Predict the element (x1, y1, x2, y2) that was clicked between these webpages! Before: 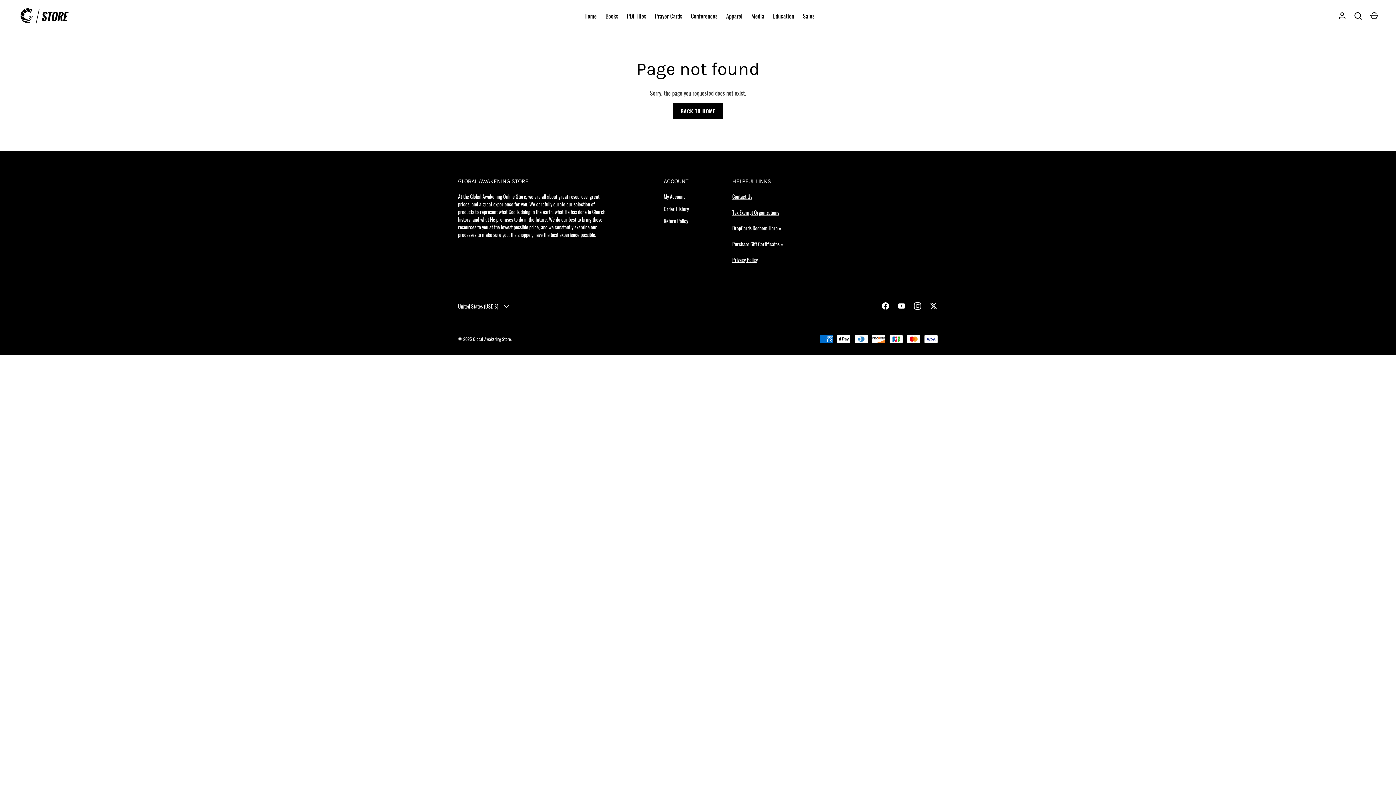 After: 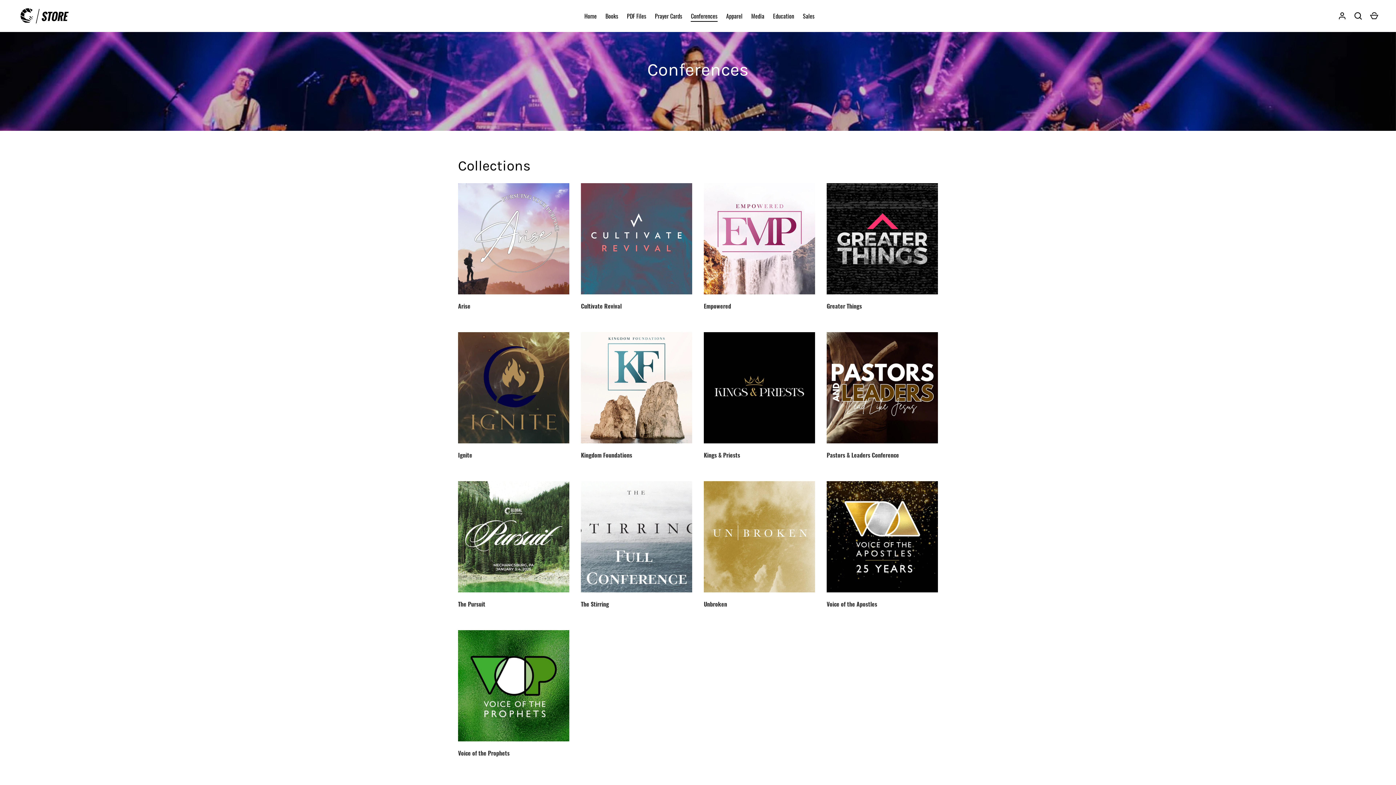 Action: label: Conferences bbox: (686, 11, 722, 20)